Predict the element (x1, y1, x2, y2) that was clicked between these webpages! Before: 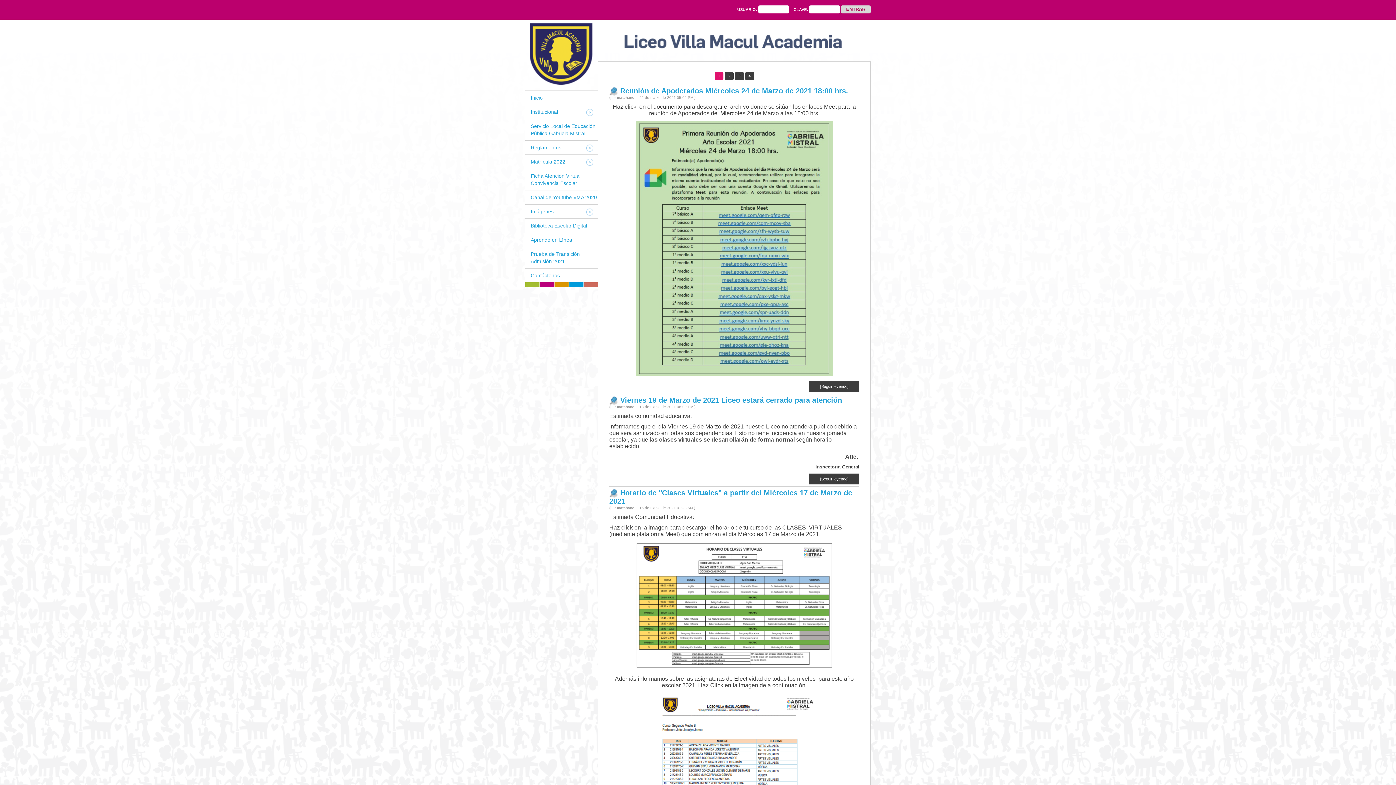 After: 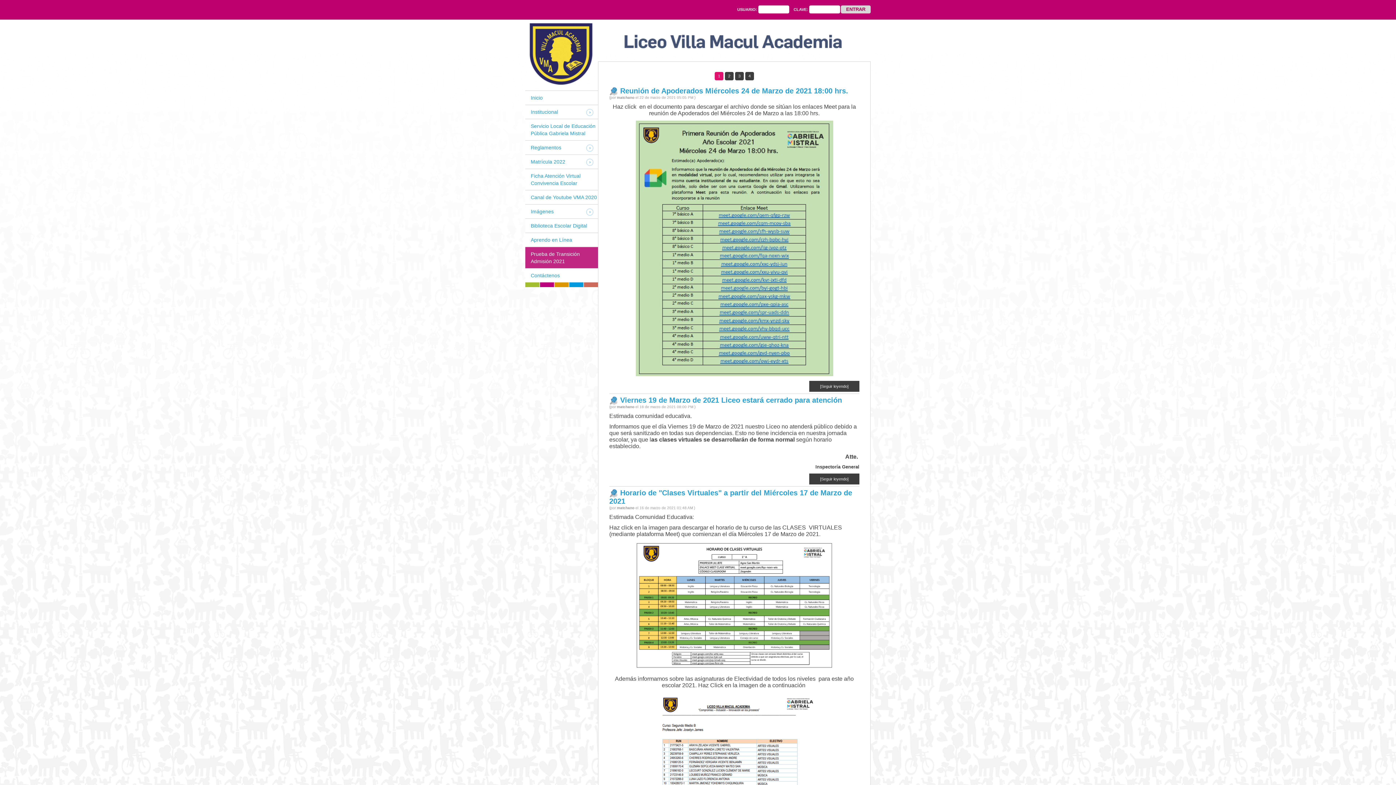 Action: bbox: (525, 246, 598, 268) label: Prueba de Transición Admisión 2021